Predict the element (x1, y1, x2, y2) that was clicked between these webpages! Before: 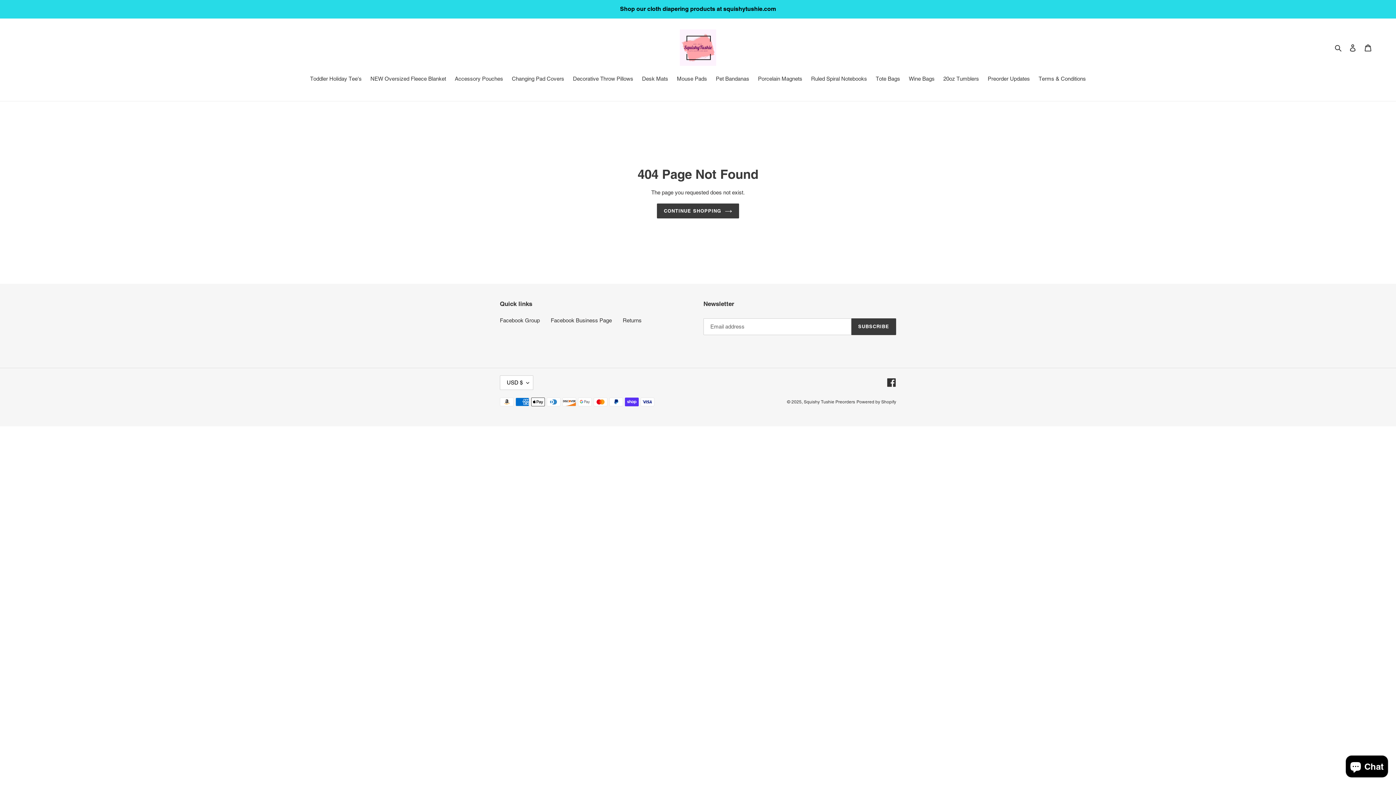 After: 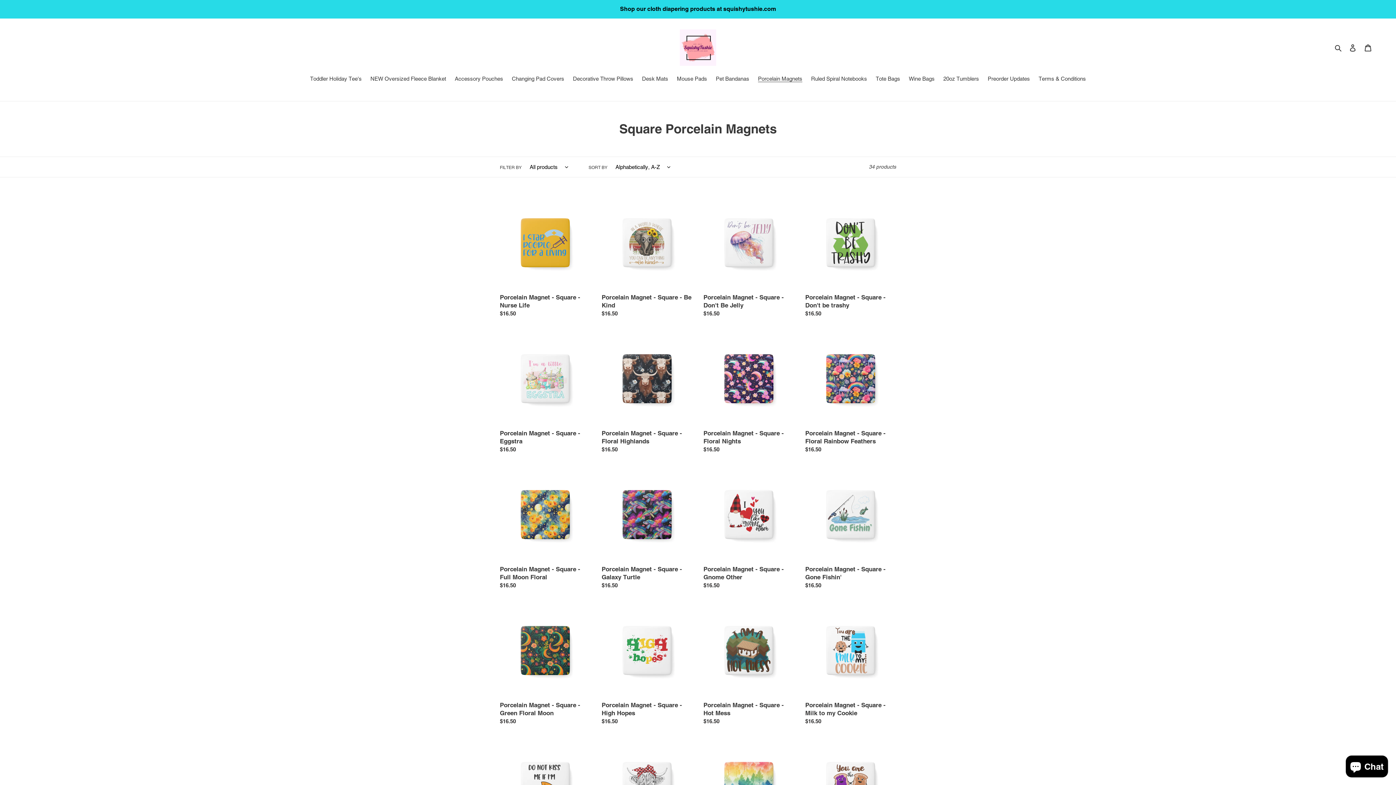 Action: bbox: (754, 74, 806, 84) label: Porcelain Magnets